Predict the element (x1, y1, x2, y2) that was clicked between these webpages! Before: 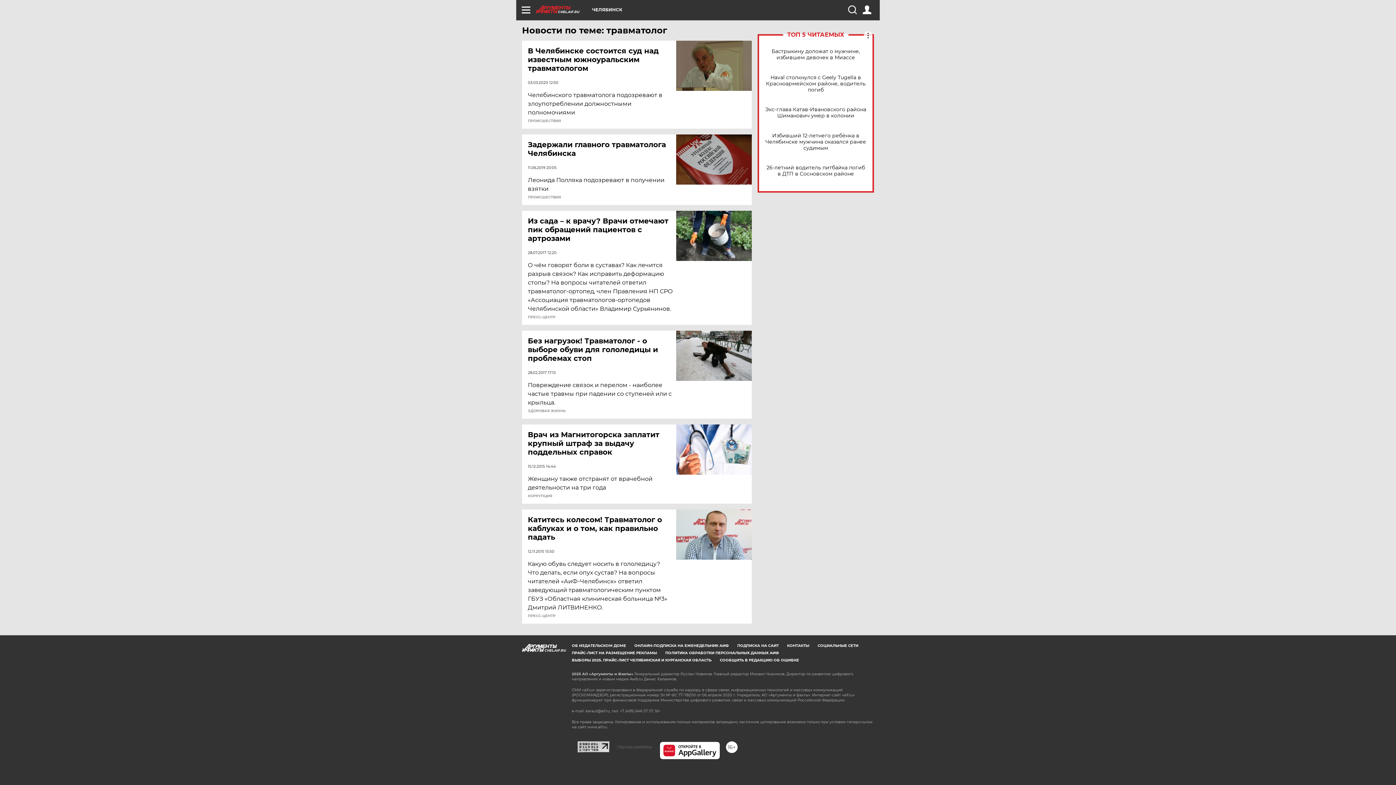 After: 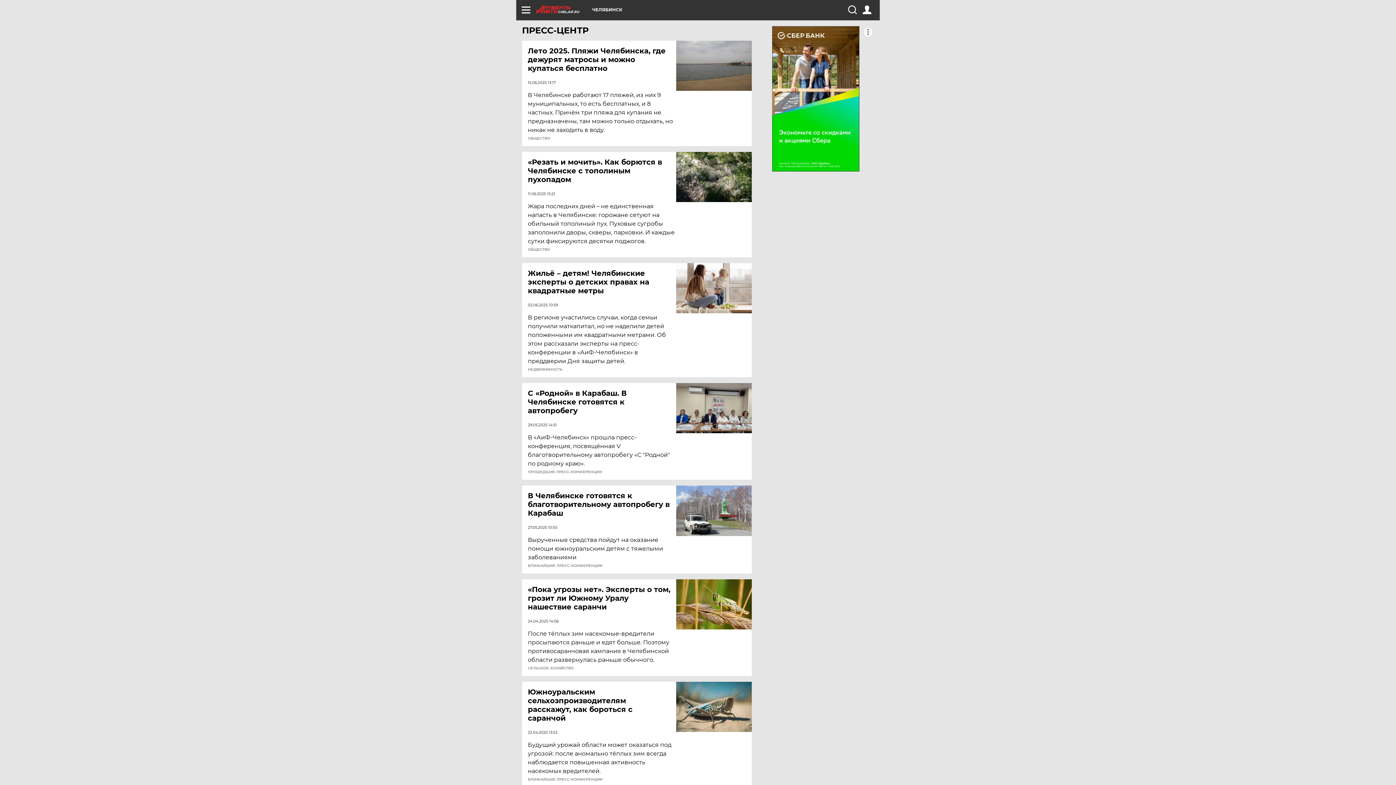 Action: bbox: (528, 614, 555, 618) label: ПРЕСС-ЦЕНТР